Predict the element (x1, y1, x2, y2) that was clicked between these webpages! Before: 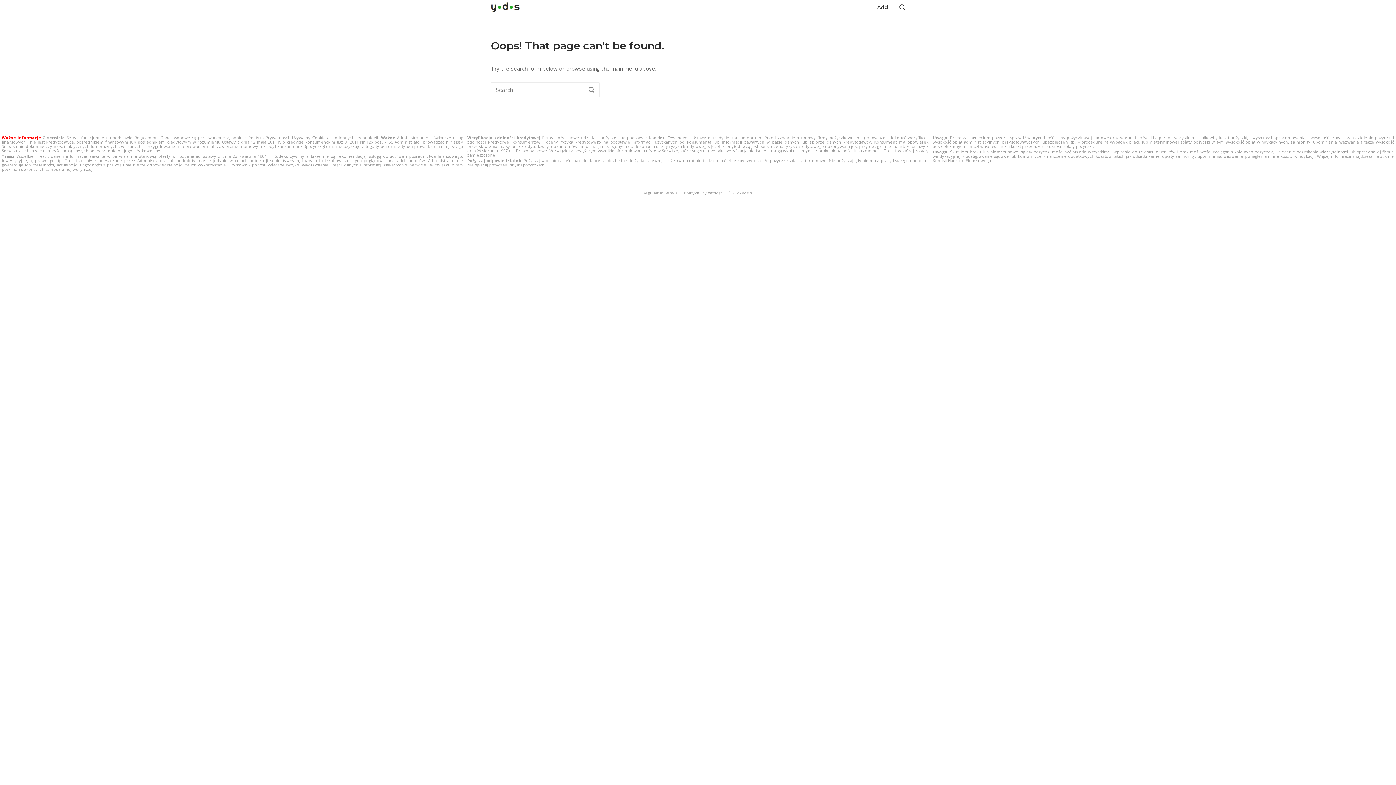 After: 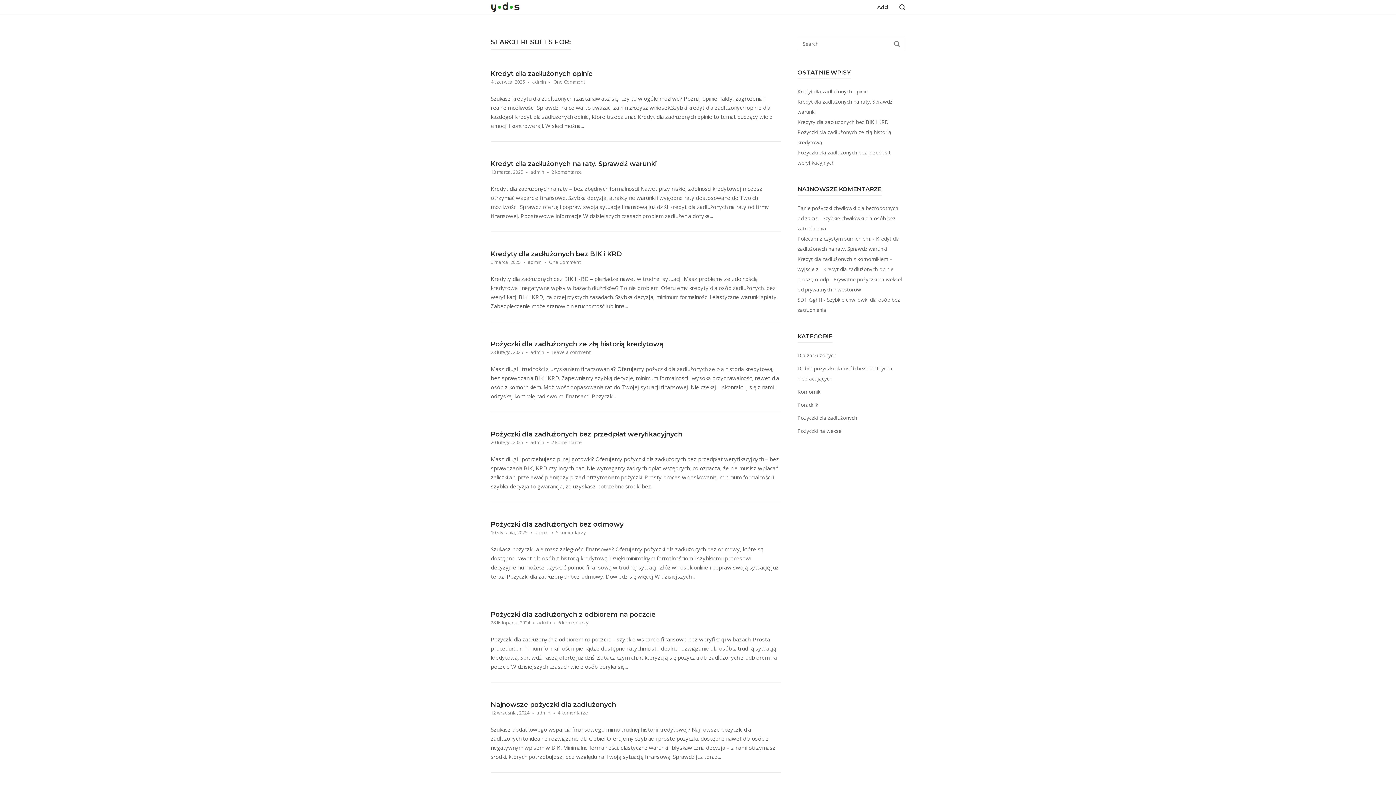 Action: bbox: (583, 82, 600, 97) label: SEARCH